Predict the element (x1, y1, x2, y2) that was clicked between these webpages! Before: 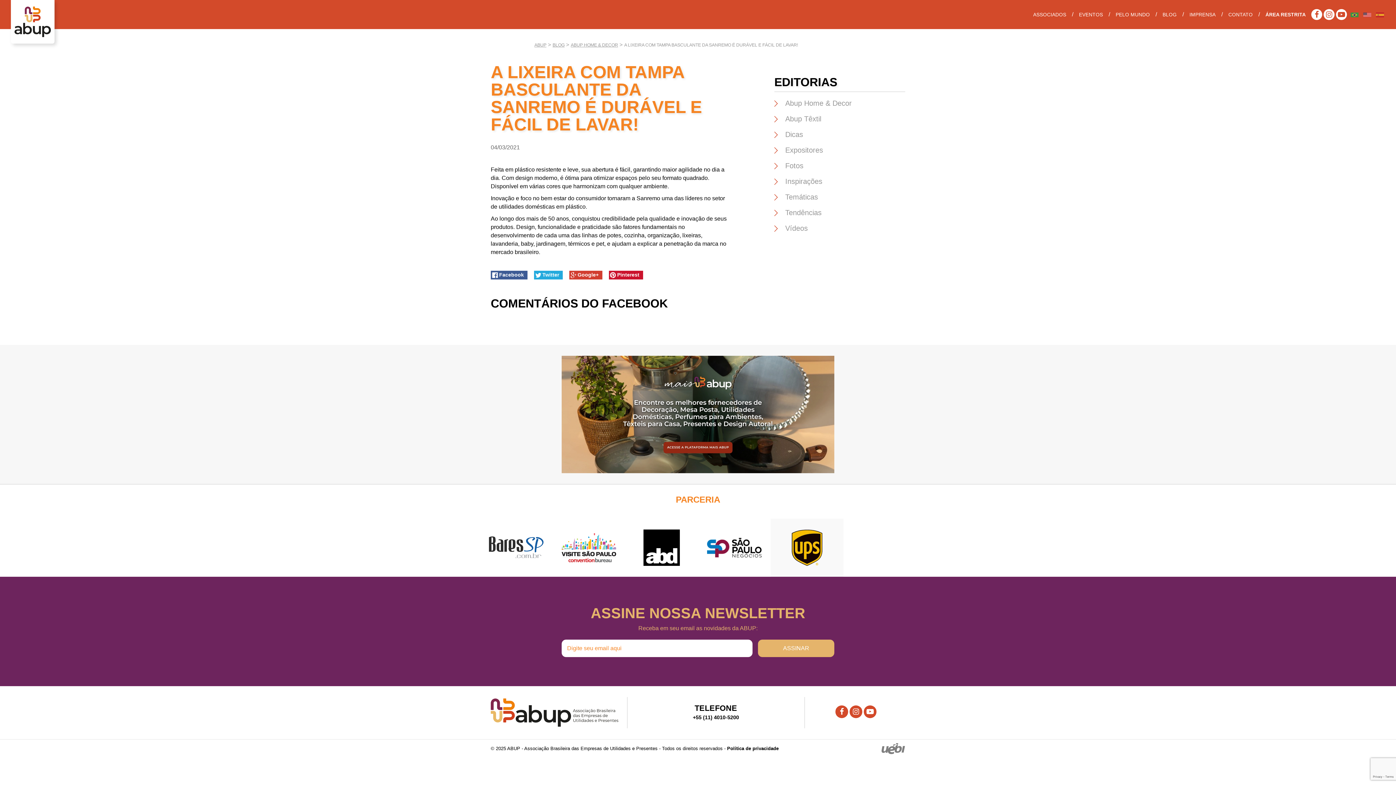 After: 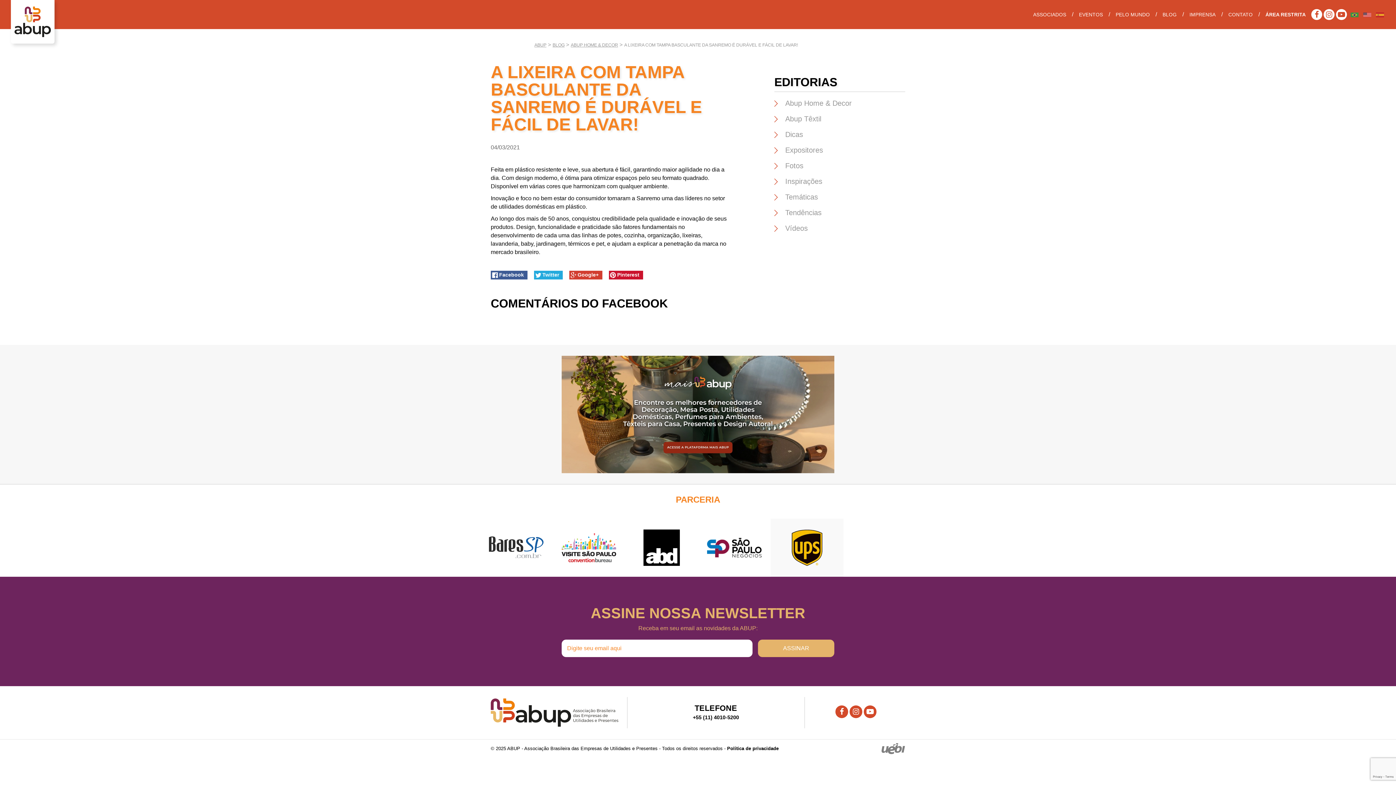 Action: bbox: (634, 529, 689, 566)